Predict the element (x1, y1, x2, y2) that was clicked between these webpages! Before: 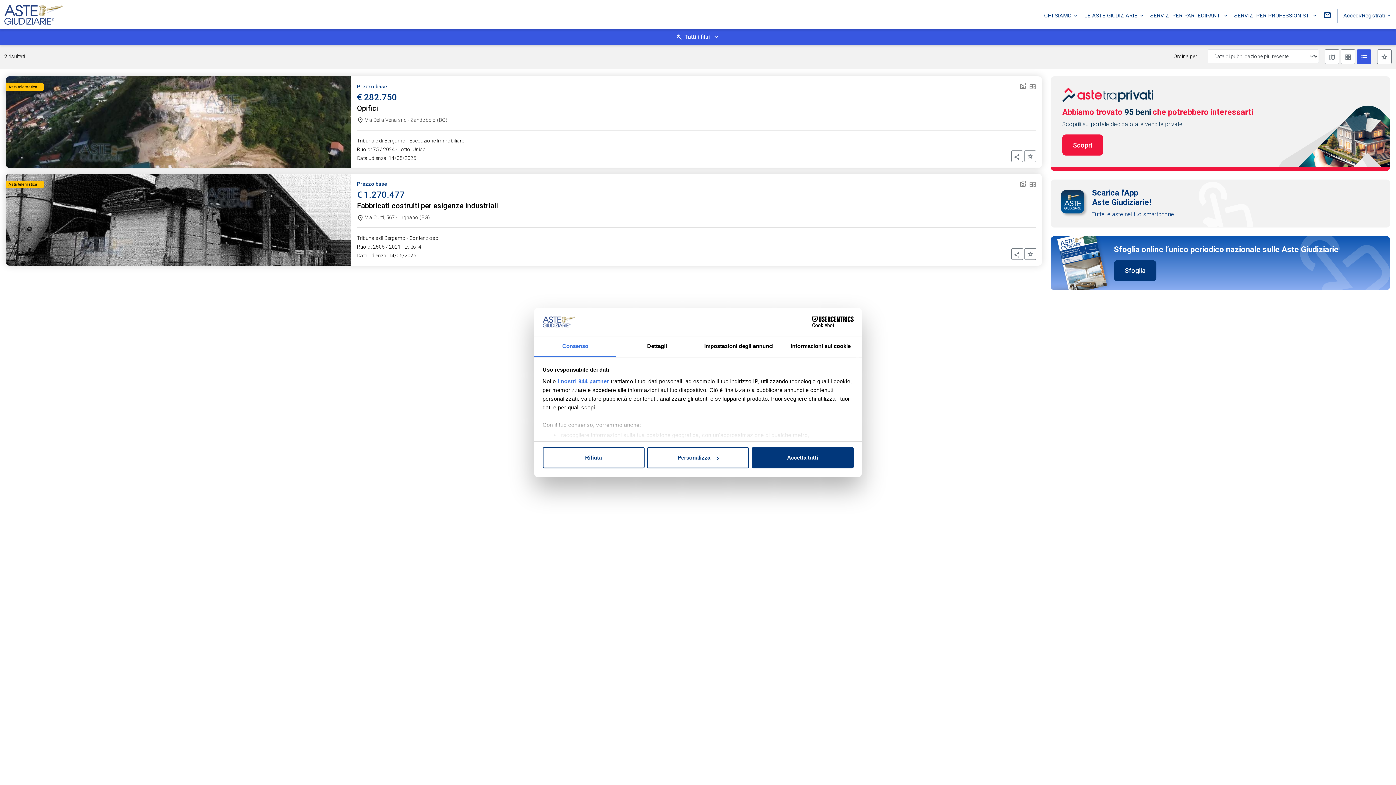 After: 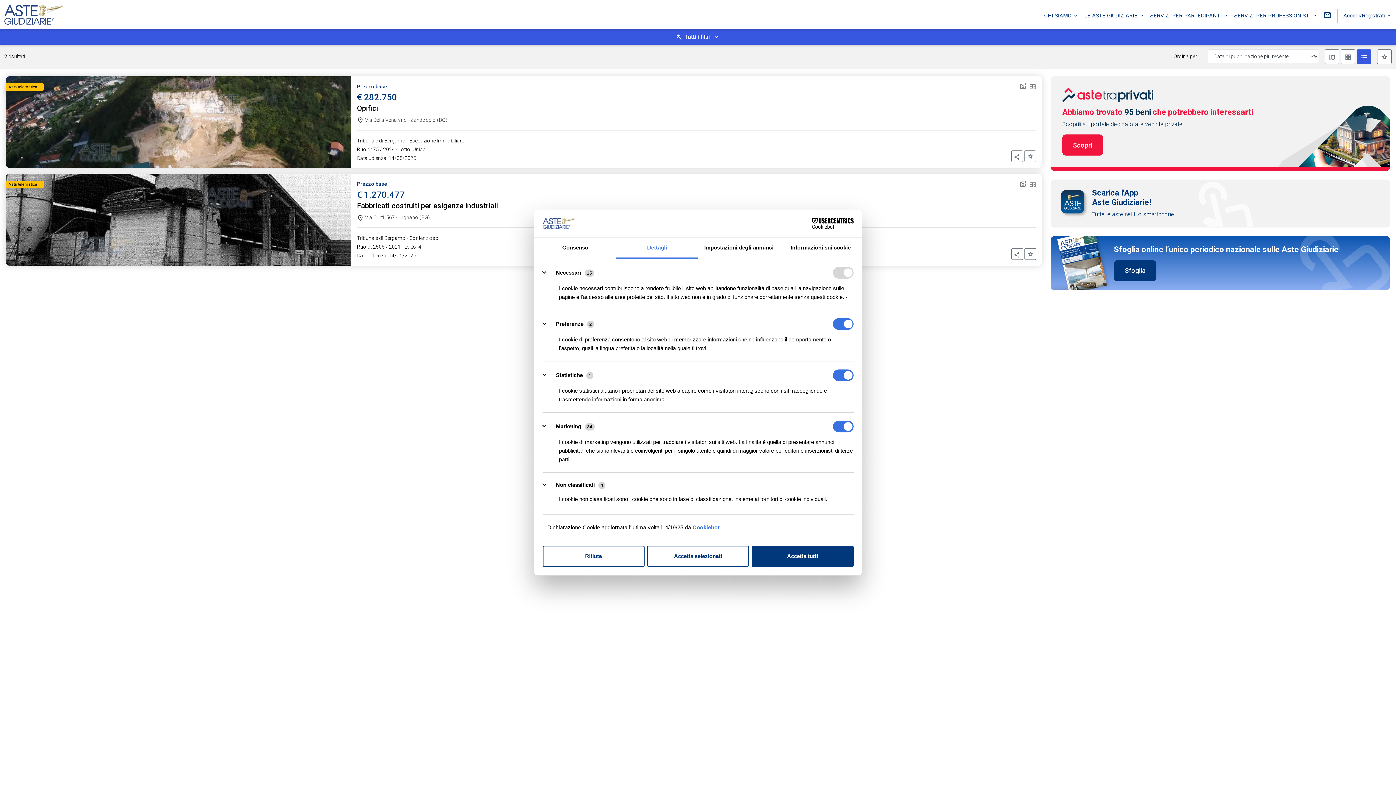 Action: label: Personalizza bbox: (647, 447, 749, 468)